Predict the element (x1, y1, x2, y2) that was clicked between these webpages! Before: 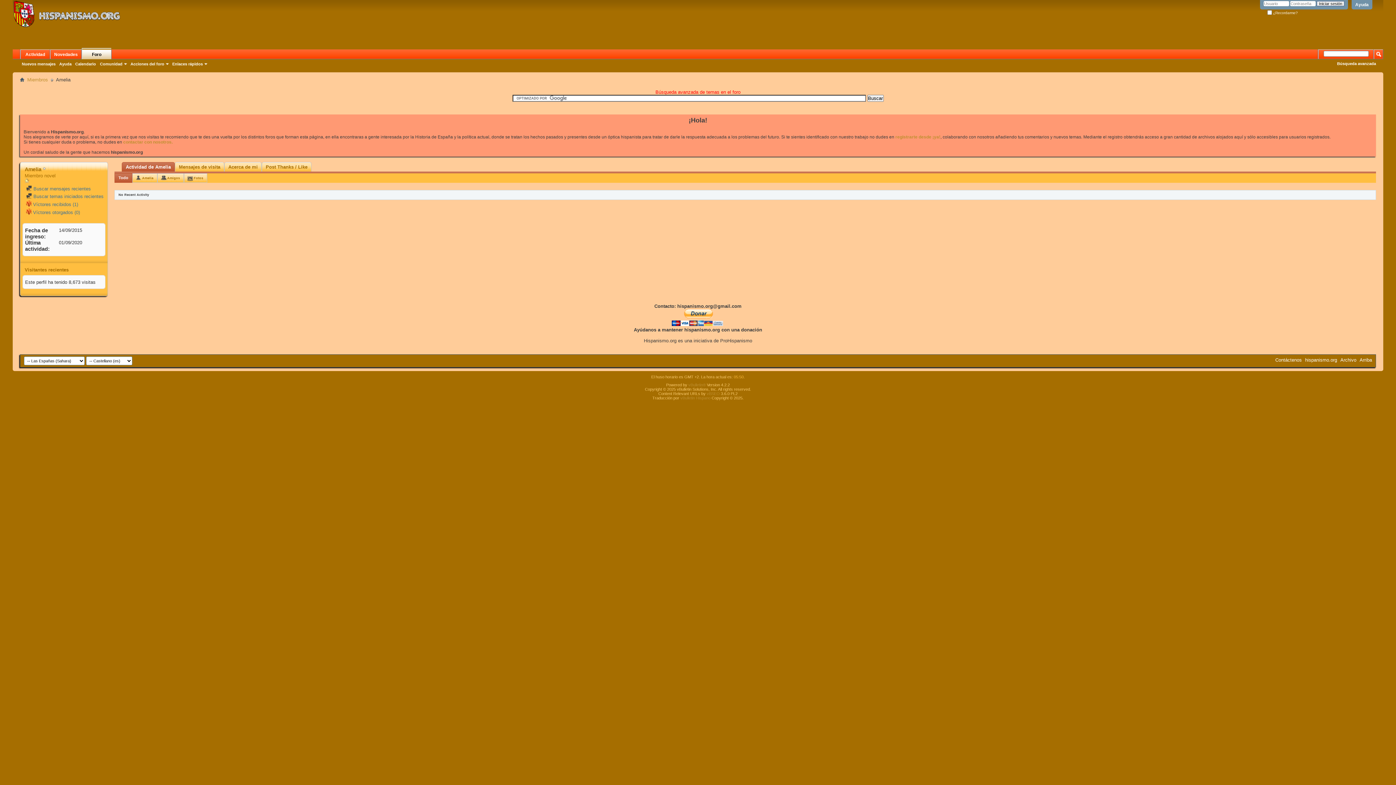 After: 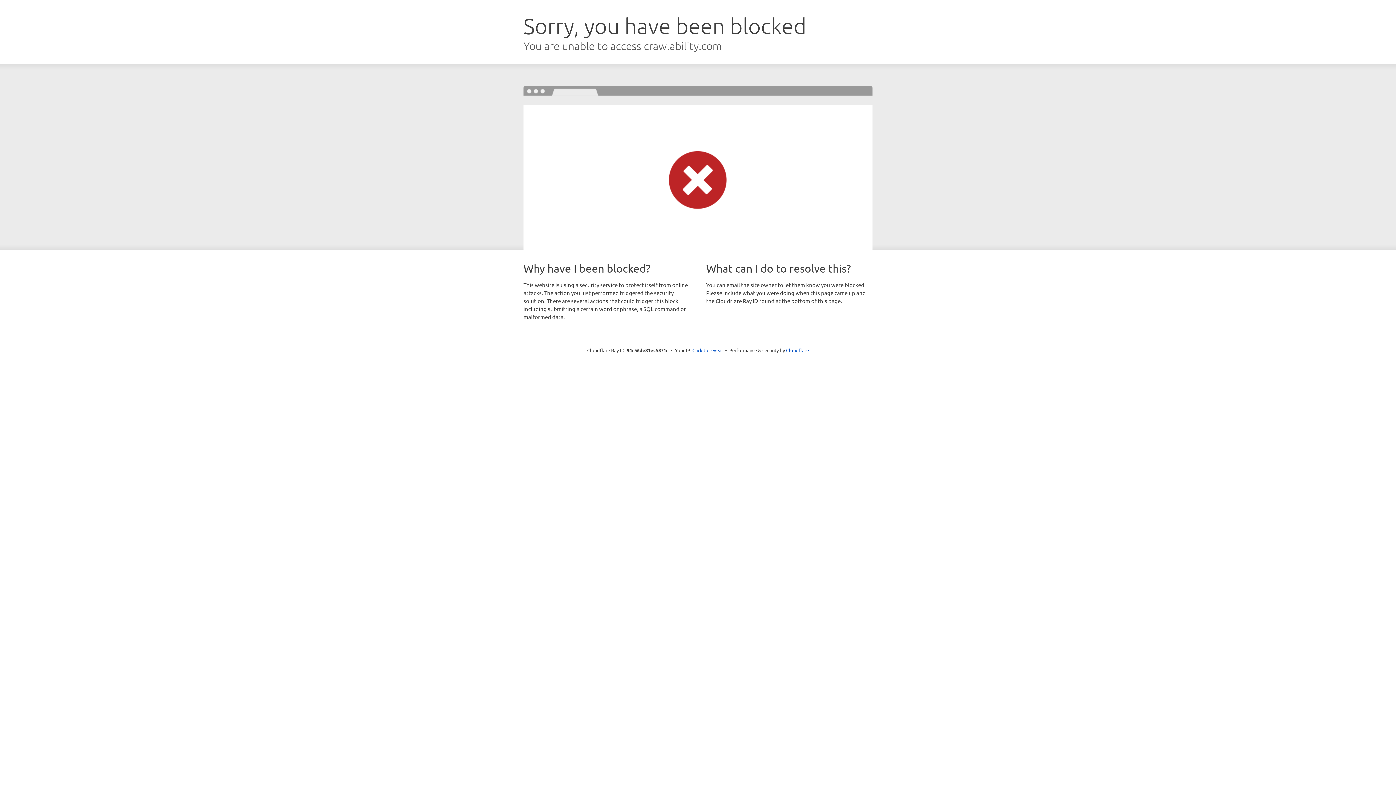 Action: bbox: (706, 391, 720, 396) label: vBSEO